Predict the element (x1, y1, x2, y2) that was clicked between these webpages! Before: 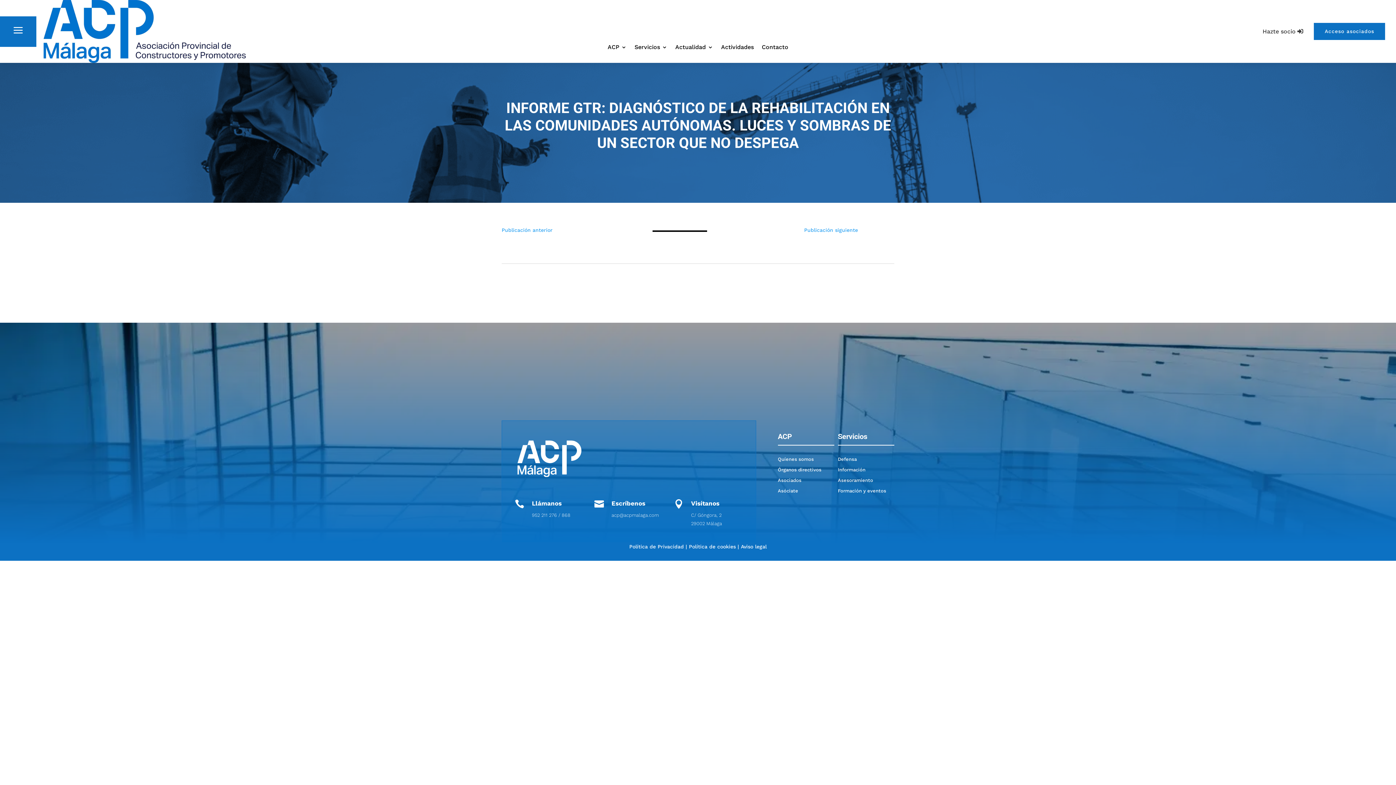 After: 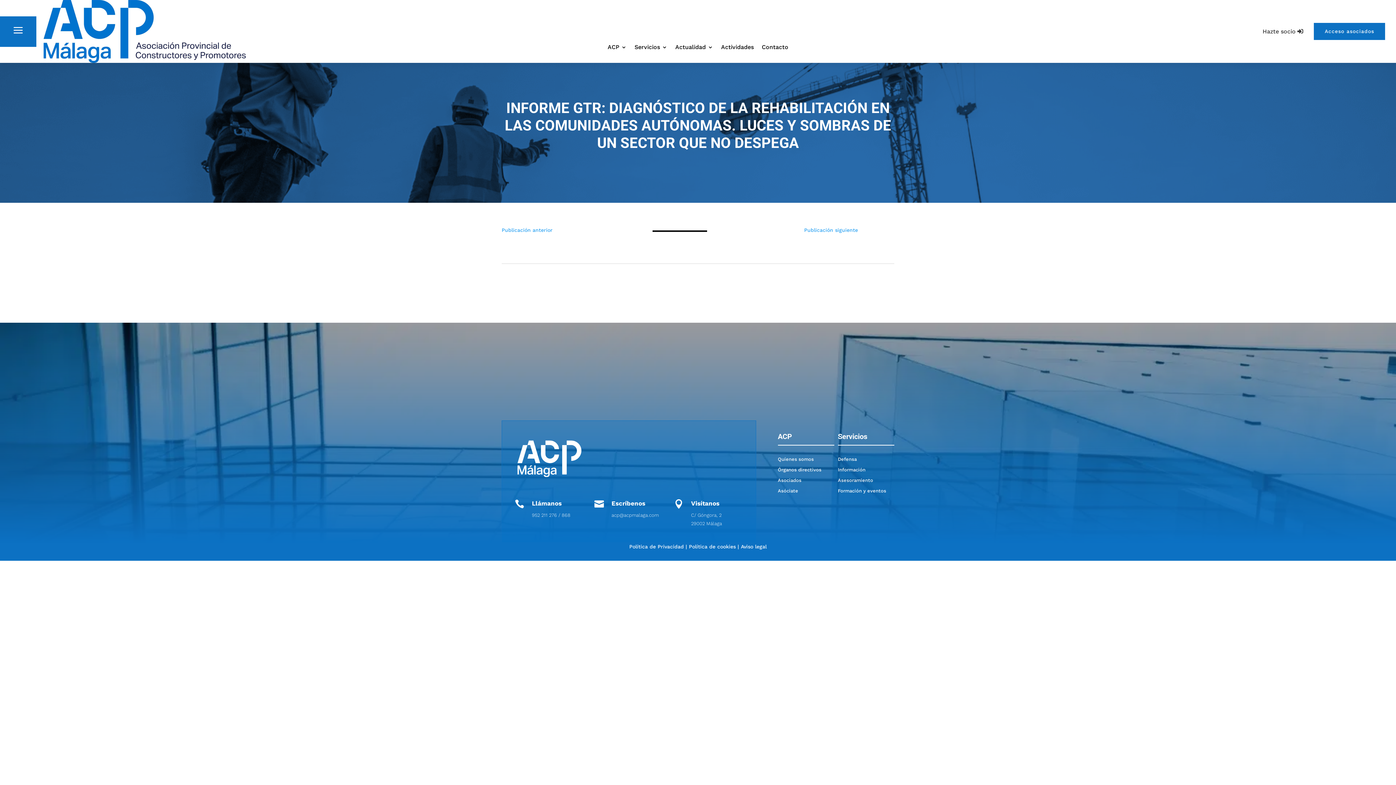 Action: label: 952 211 276 / 868 bbox: (532, 512, 570, 518)